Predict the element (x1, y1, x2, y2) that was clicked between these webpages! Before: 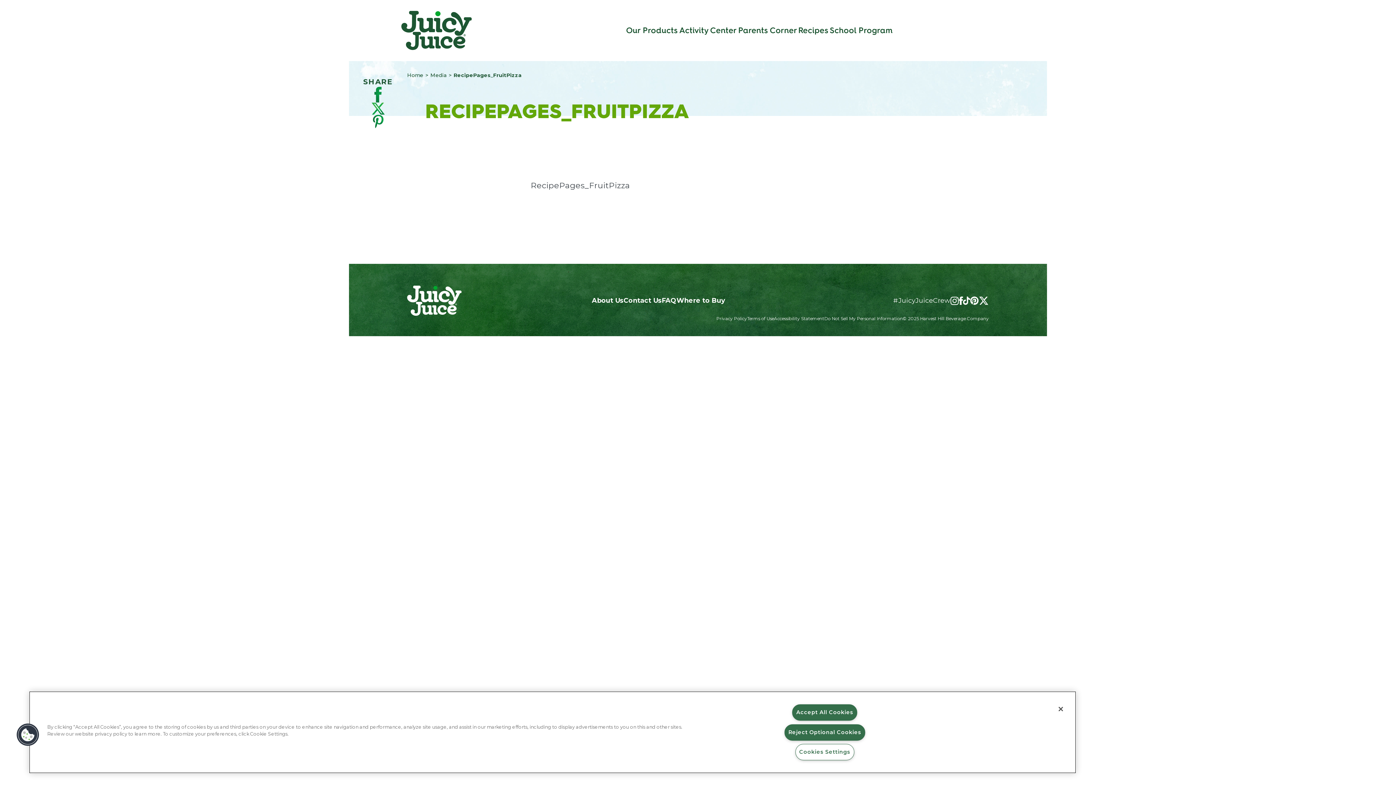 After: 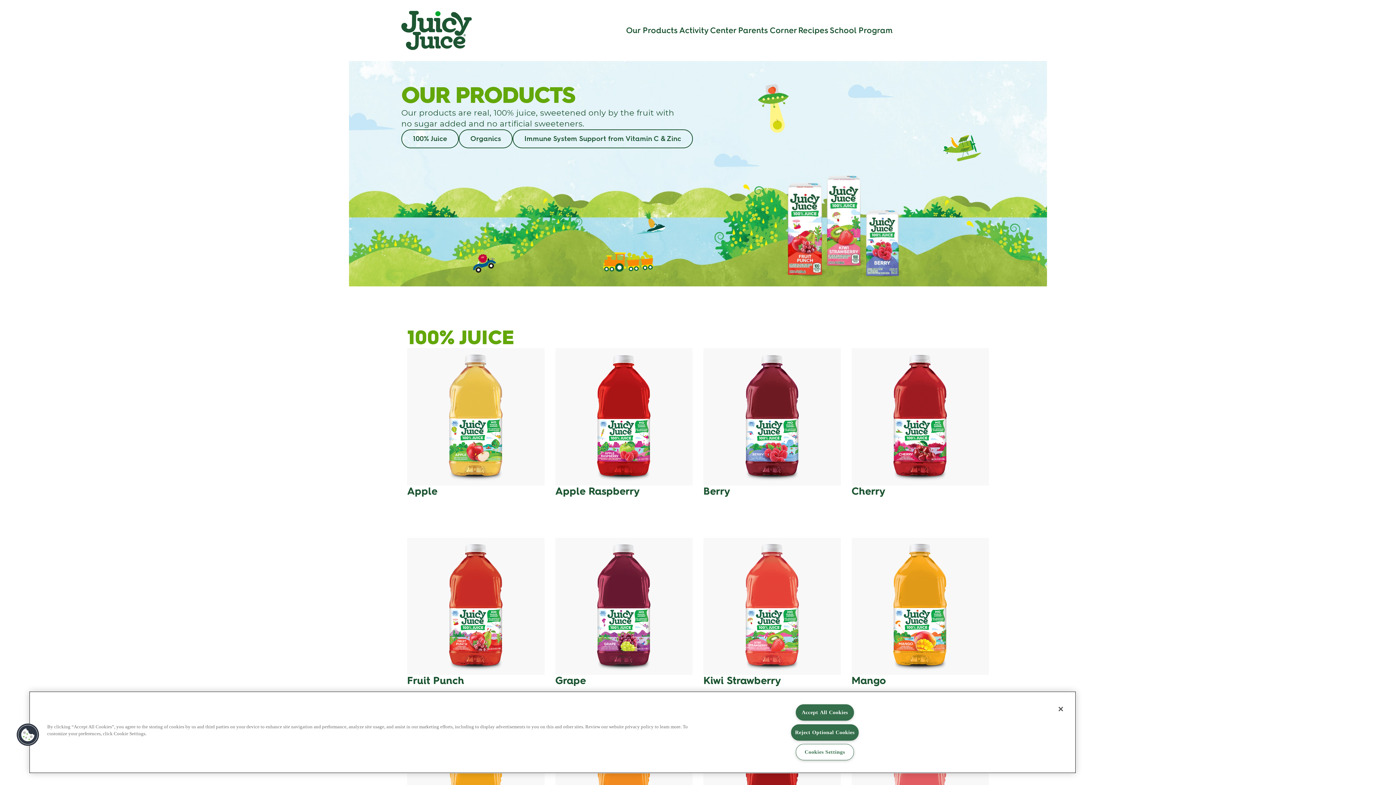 Action: label: Our Products bbox: (625, 26, 678, 34)